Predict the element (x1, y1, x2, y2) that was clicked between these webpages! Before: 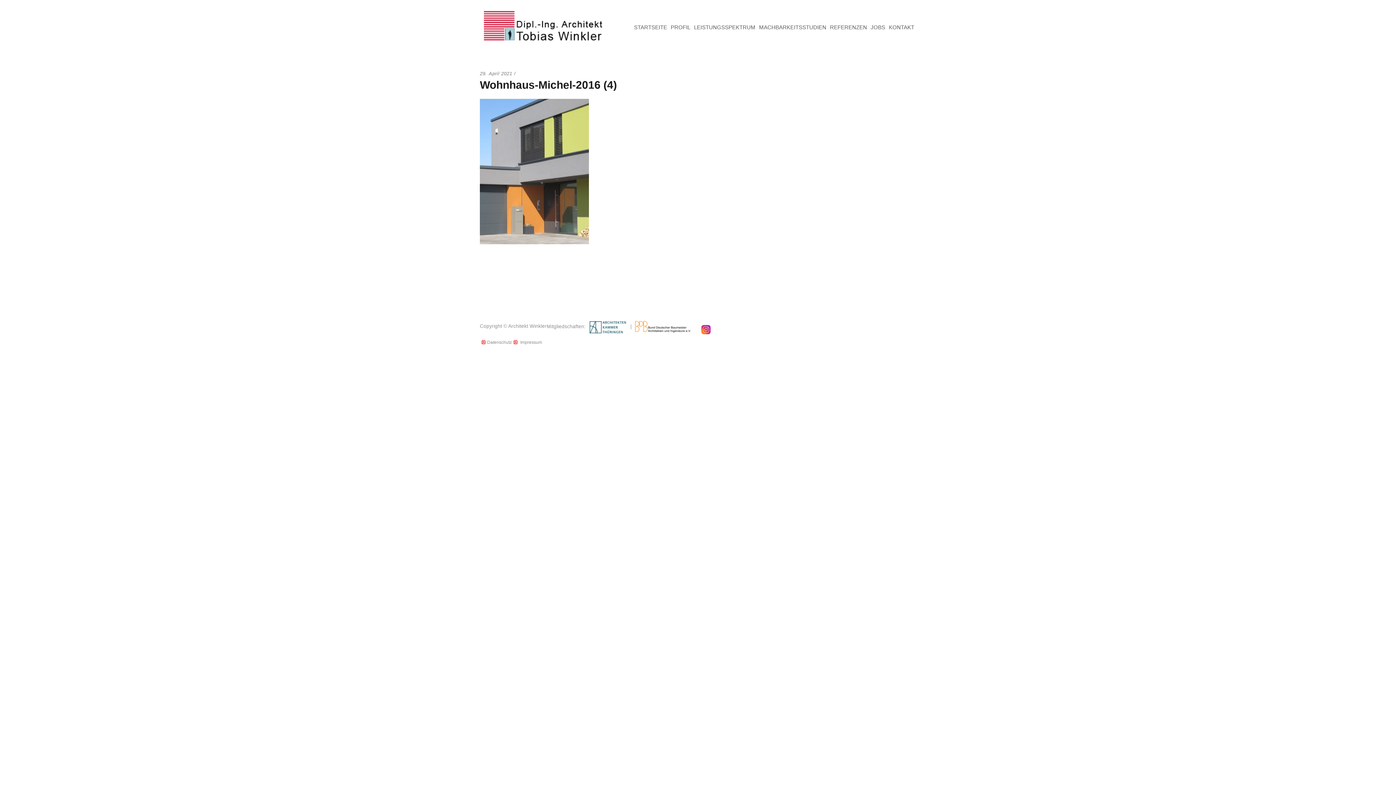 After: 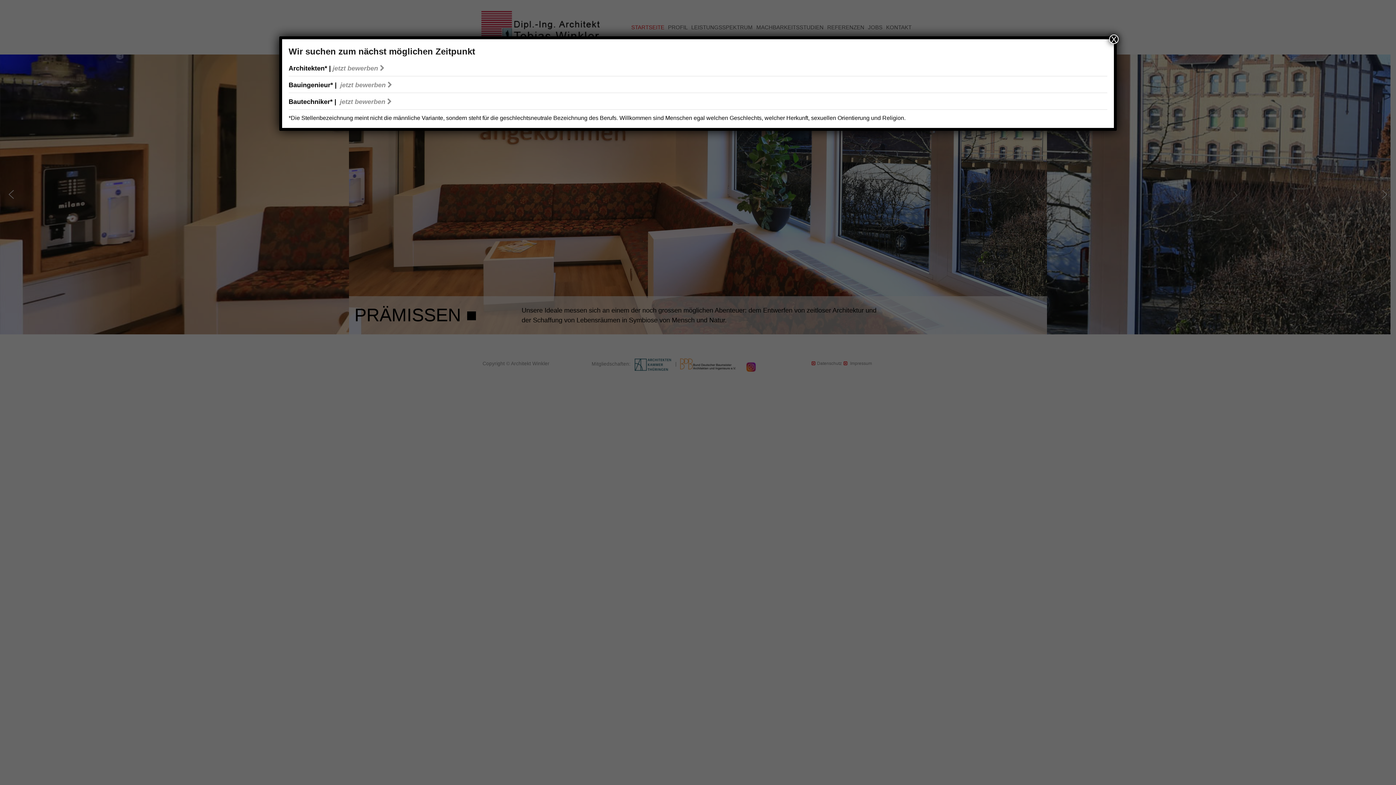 Action: bbox: (632, 0, 669, 54) label: STARTSEITE